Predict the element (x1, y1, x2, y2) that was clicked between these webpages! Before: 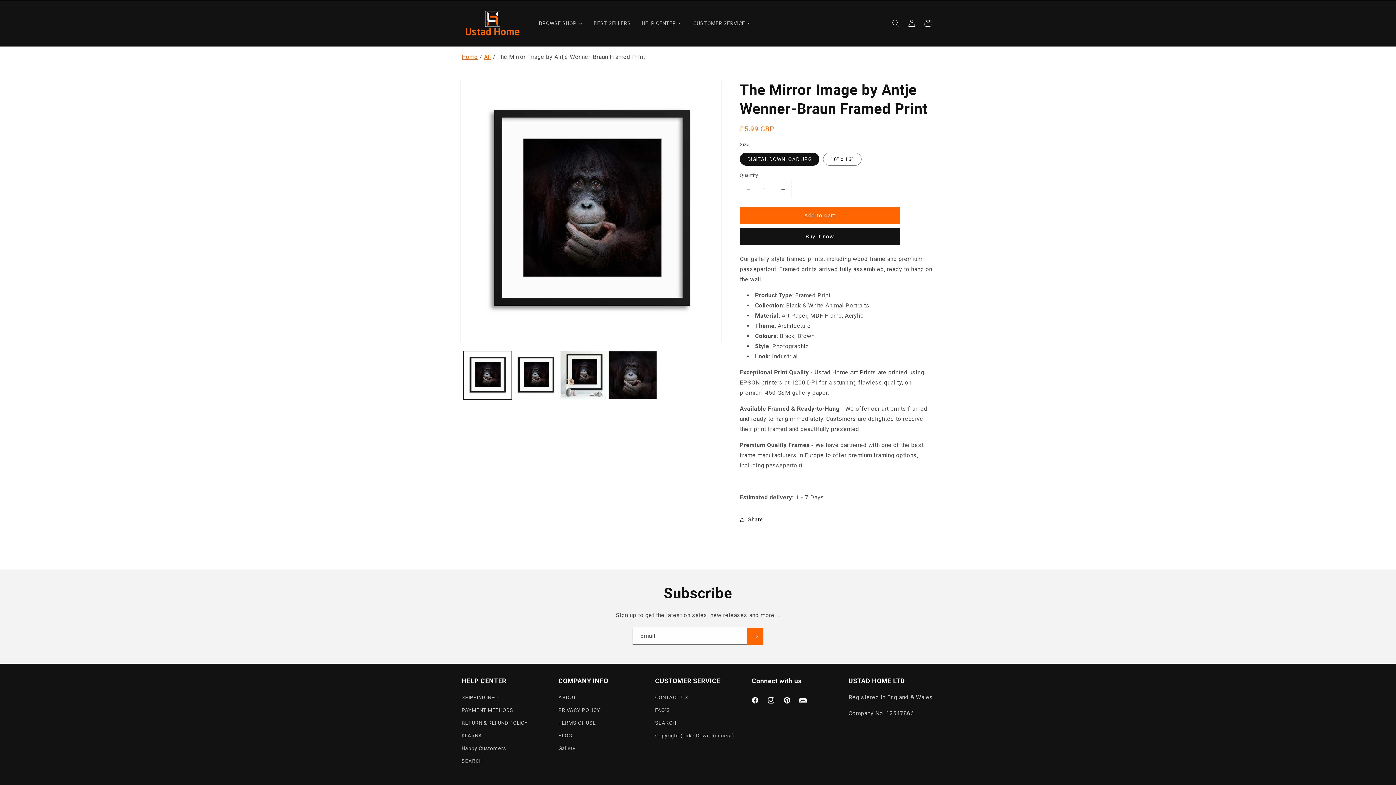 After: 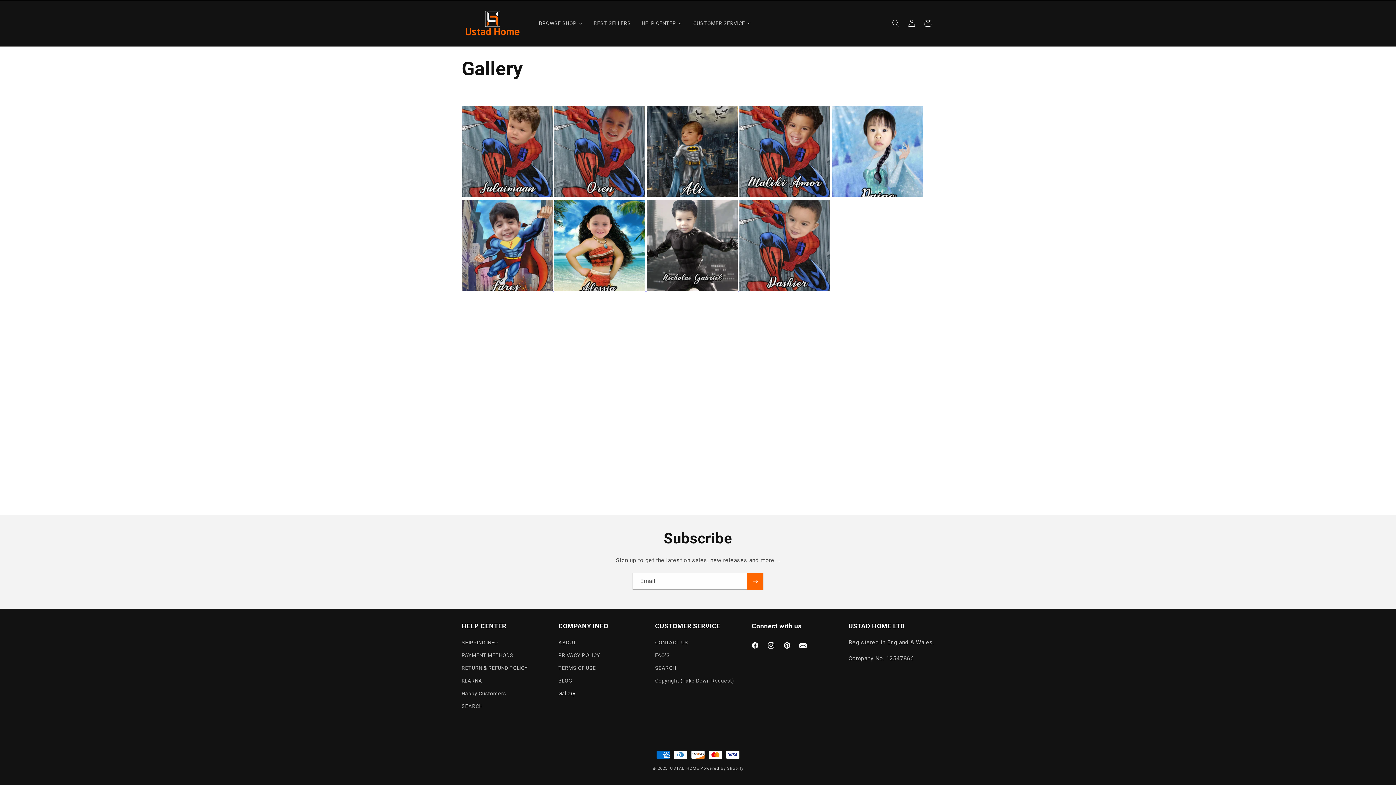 Action: label: Gallery bbox: (558, 742, 575, 755)